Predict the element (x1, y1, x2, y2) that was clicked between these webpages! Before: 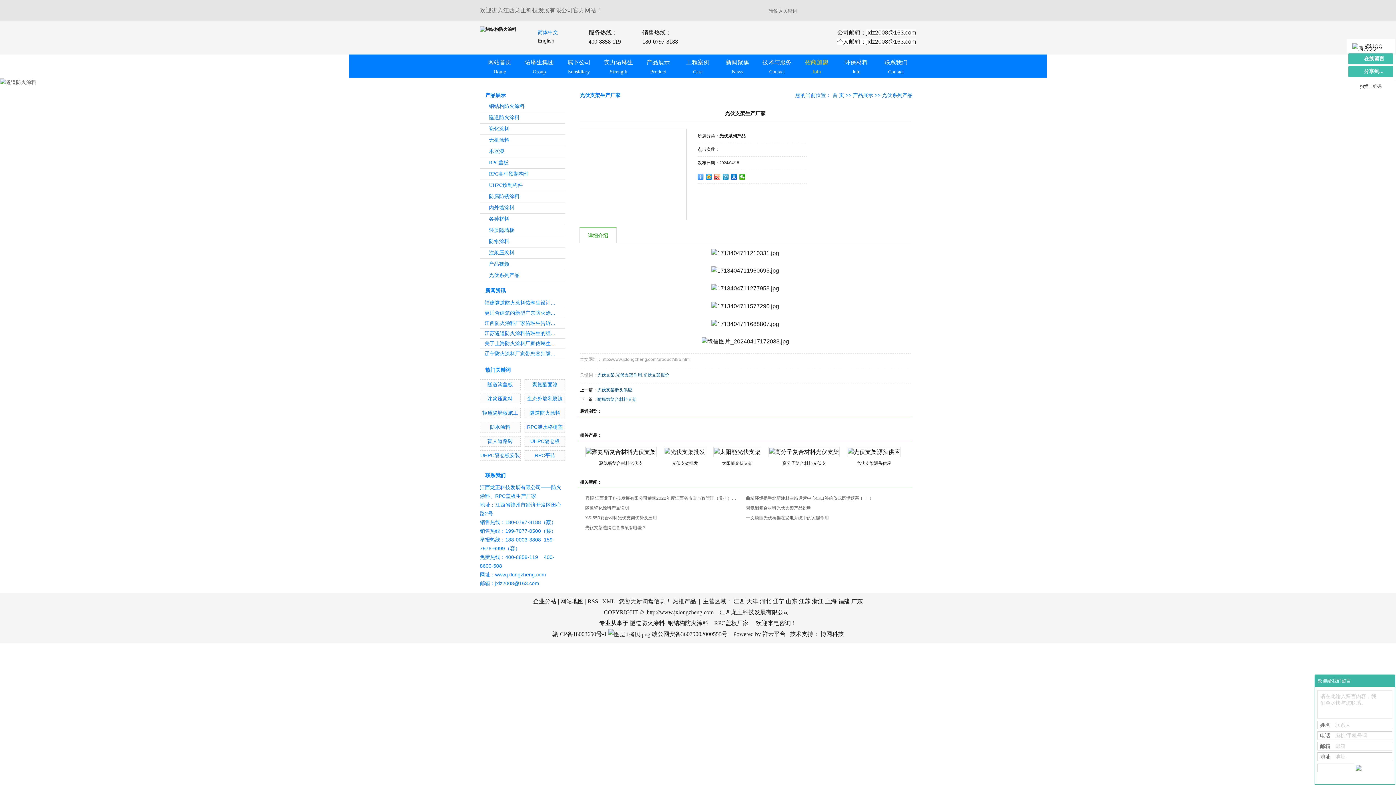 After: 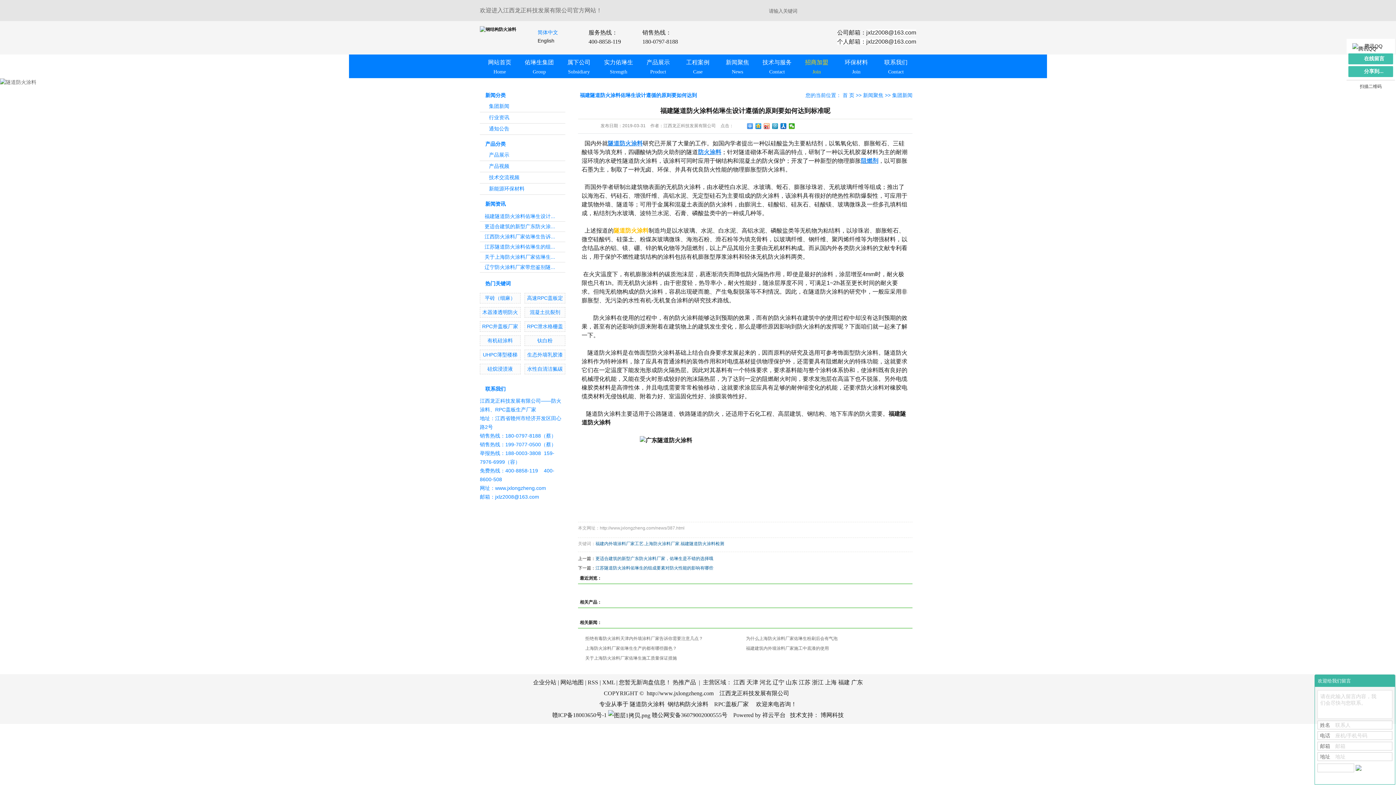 Action: label: 福建隧道防火涂料佑琳生设计... bbox: (484, 299, 555, 305)